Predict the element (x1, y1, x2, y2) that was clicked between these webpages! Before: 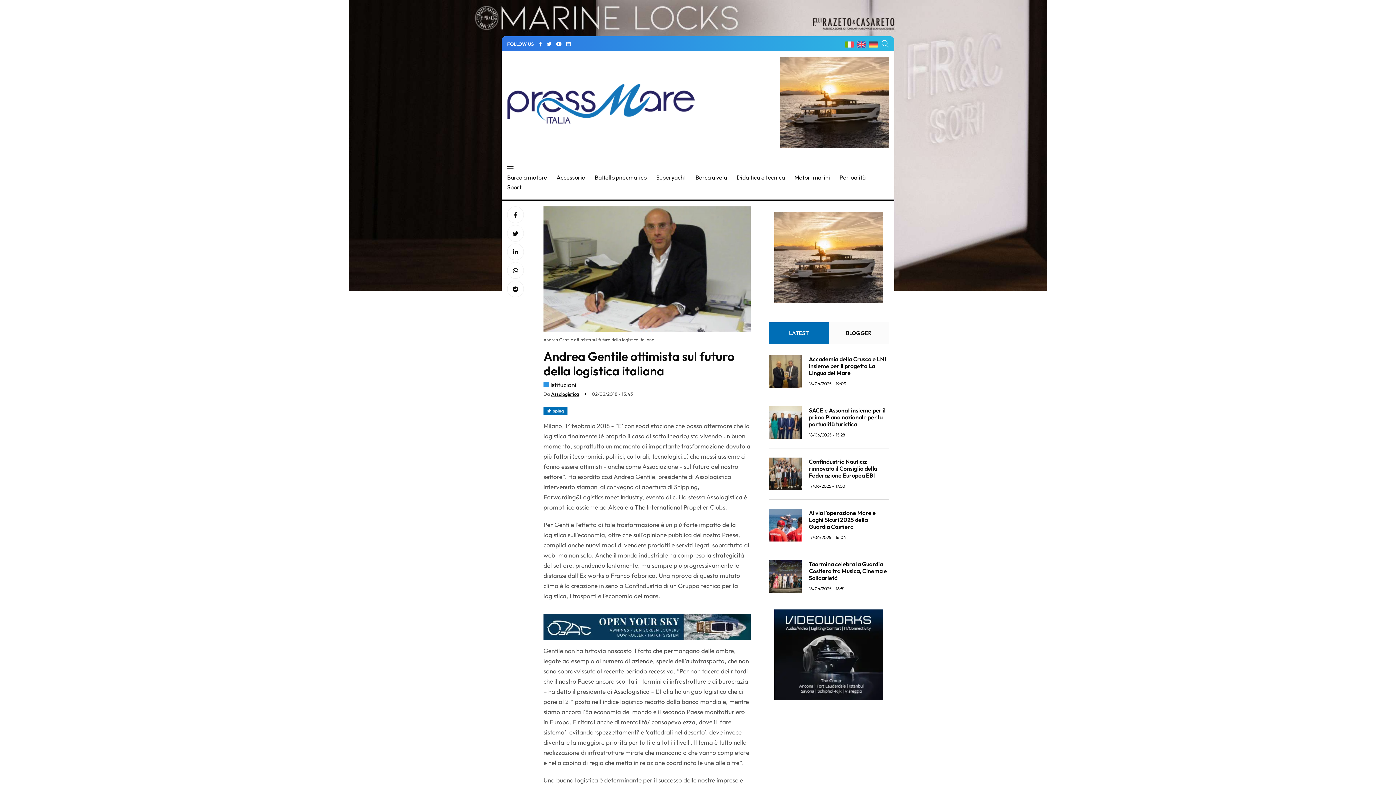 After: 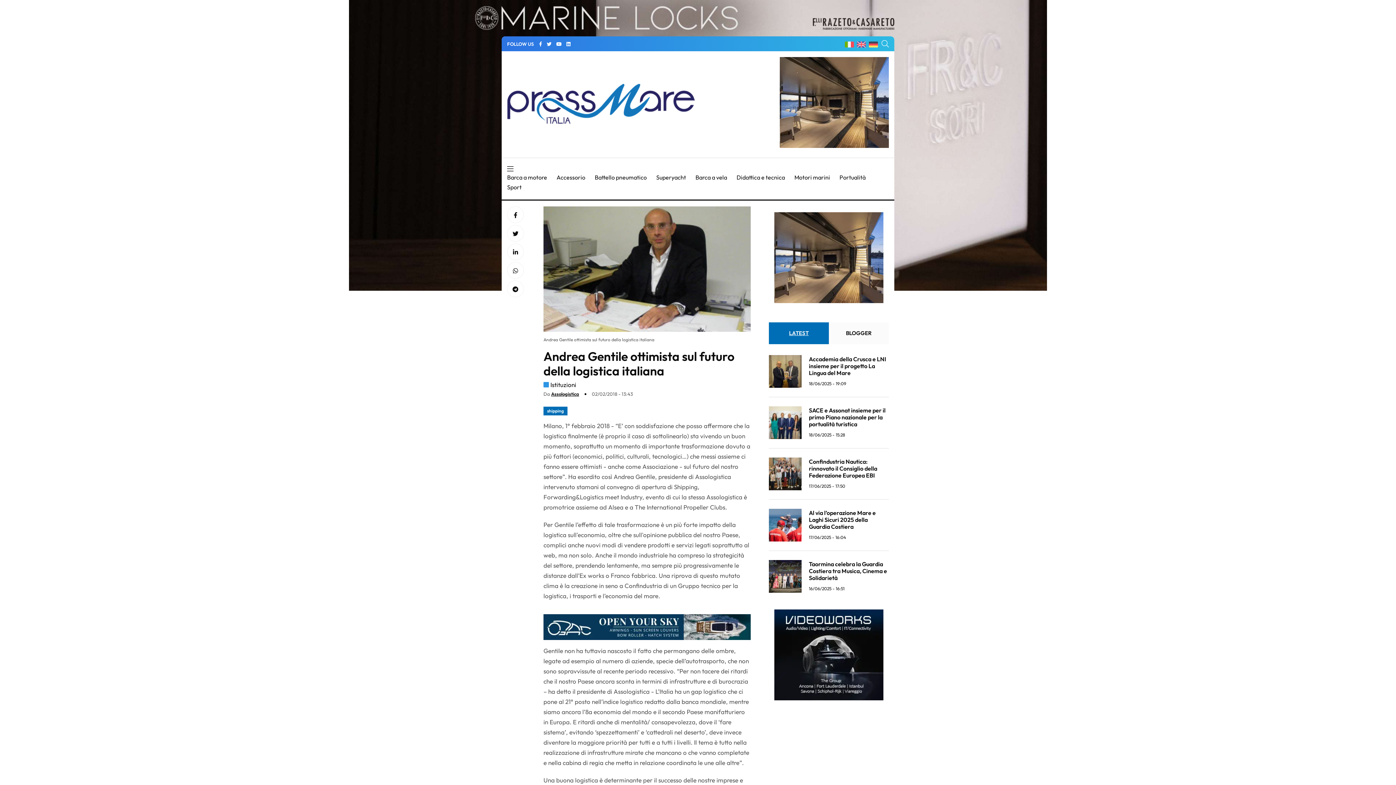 Action: label: LATEST bbox: (769, 322, 829, 344)